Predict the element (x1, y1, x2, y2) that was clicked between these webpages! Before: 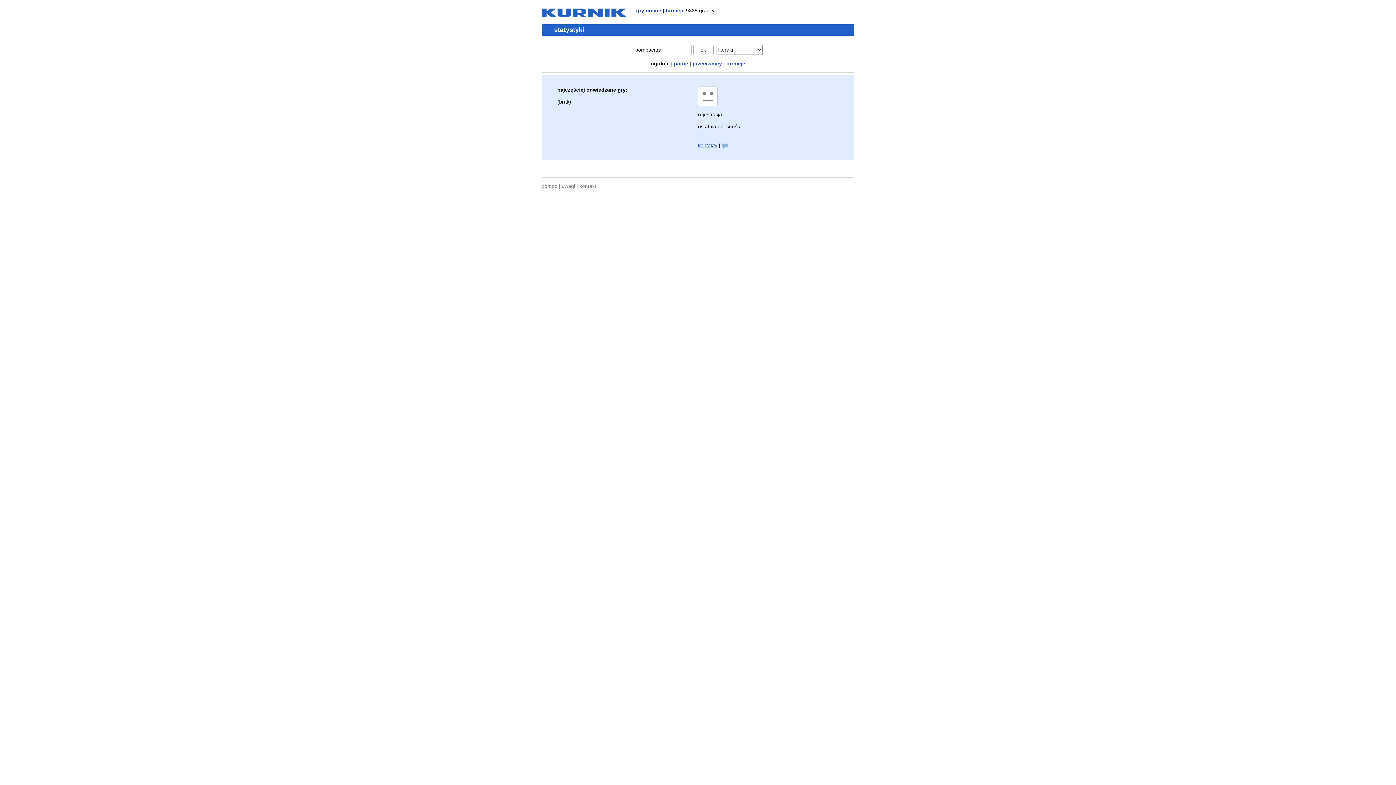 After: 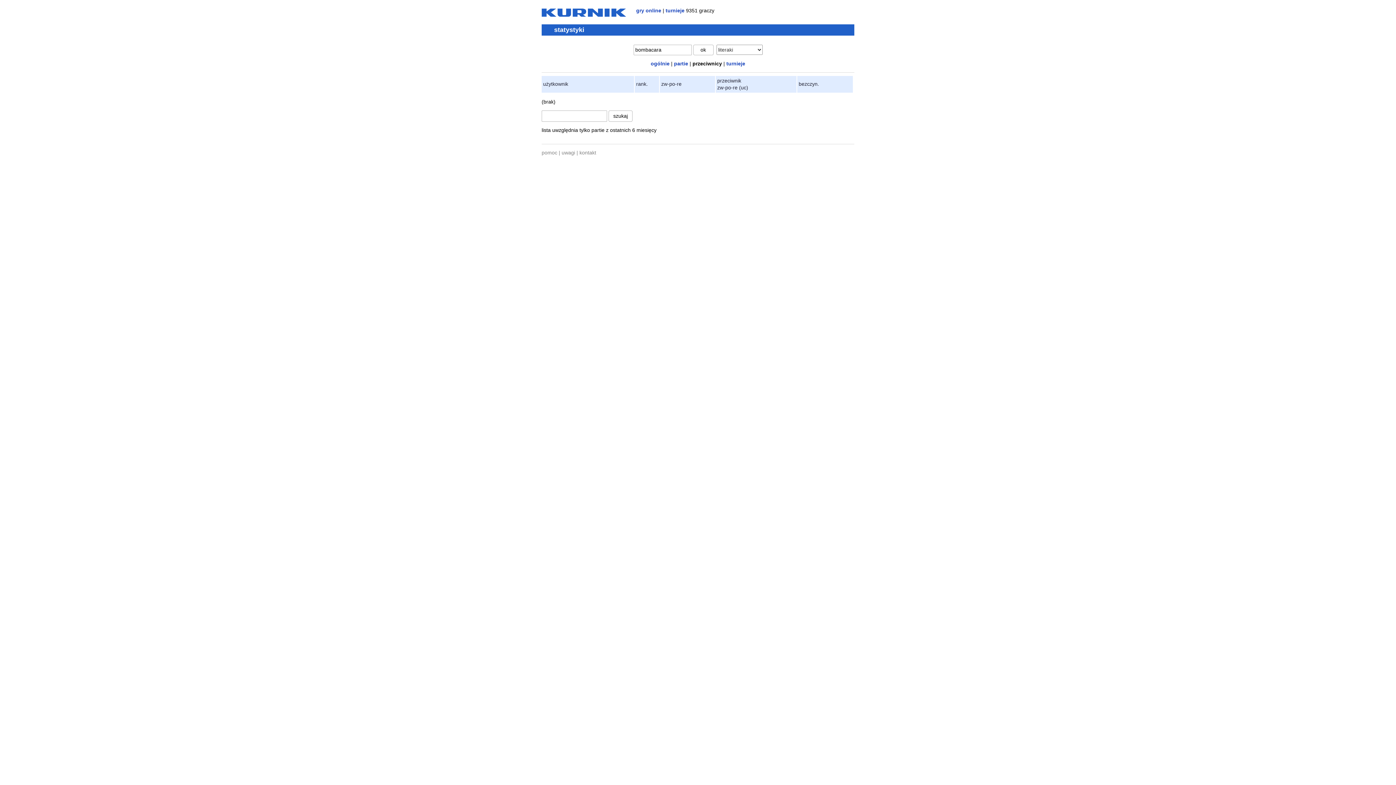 Action: label: przeciwnicy bbox: (692, 60, 722, 66)